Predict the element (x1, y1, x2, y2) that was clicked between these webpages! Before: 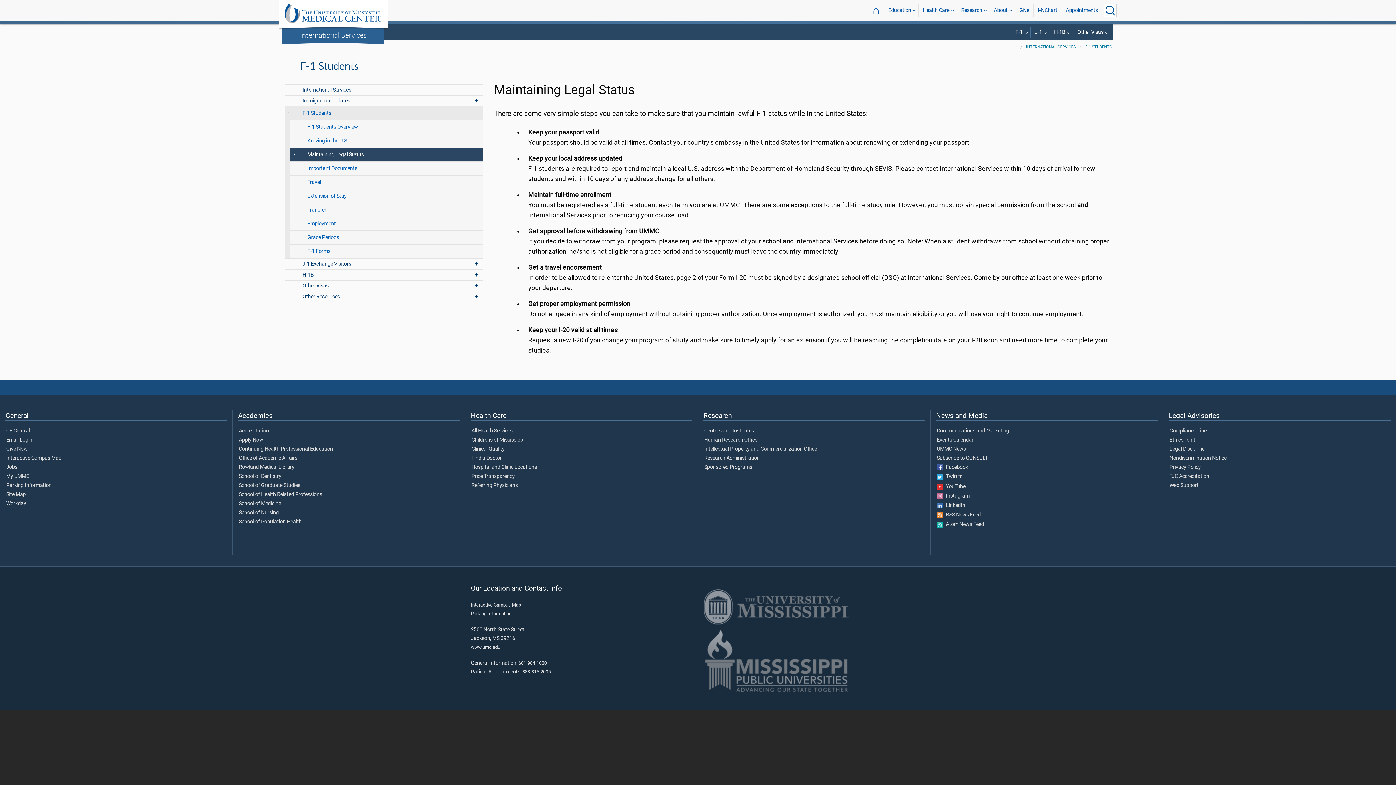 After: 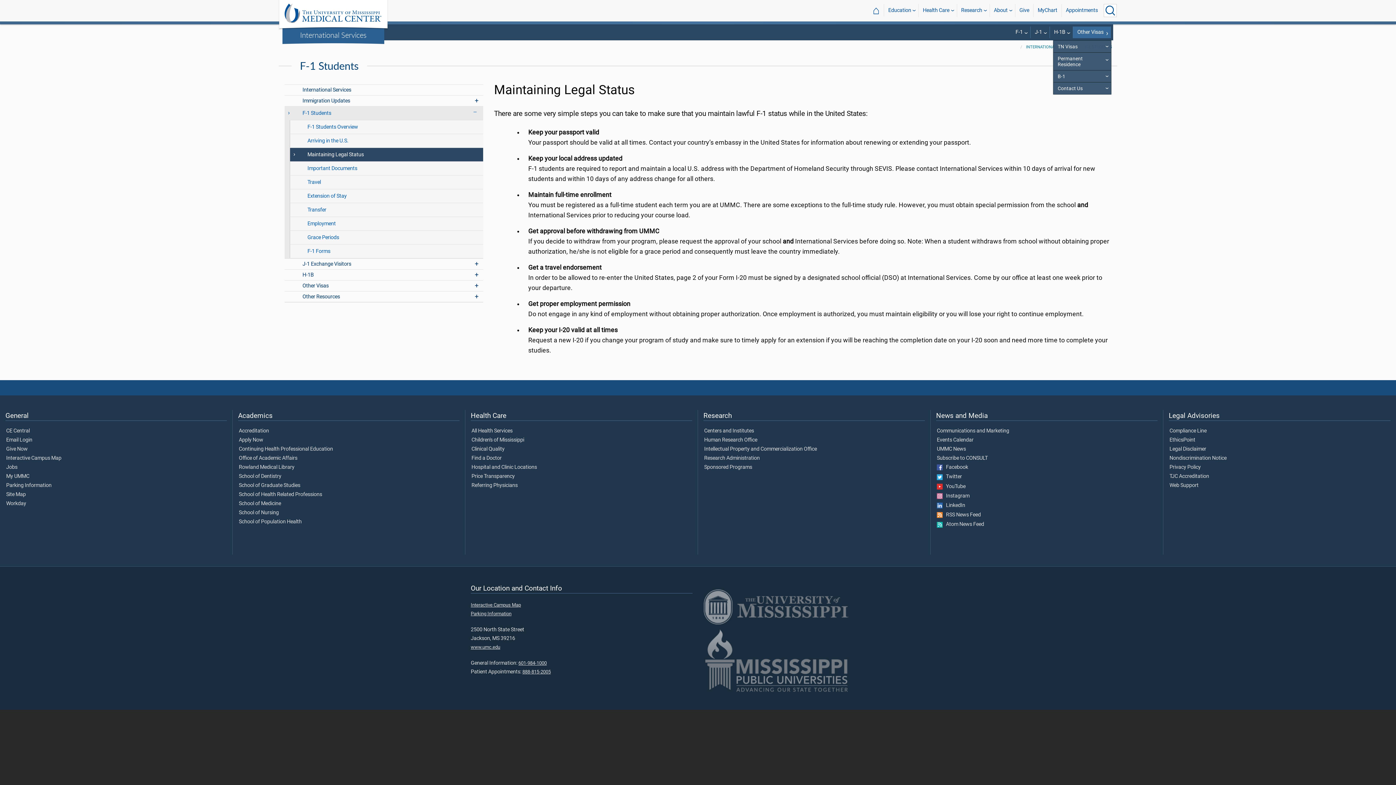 Action: bbox: (1073, 26, 1111, 38) label: Other Visas